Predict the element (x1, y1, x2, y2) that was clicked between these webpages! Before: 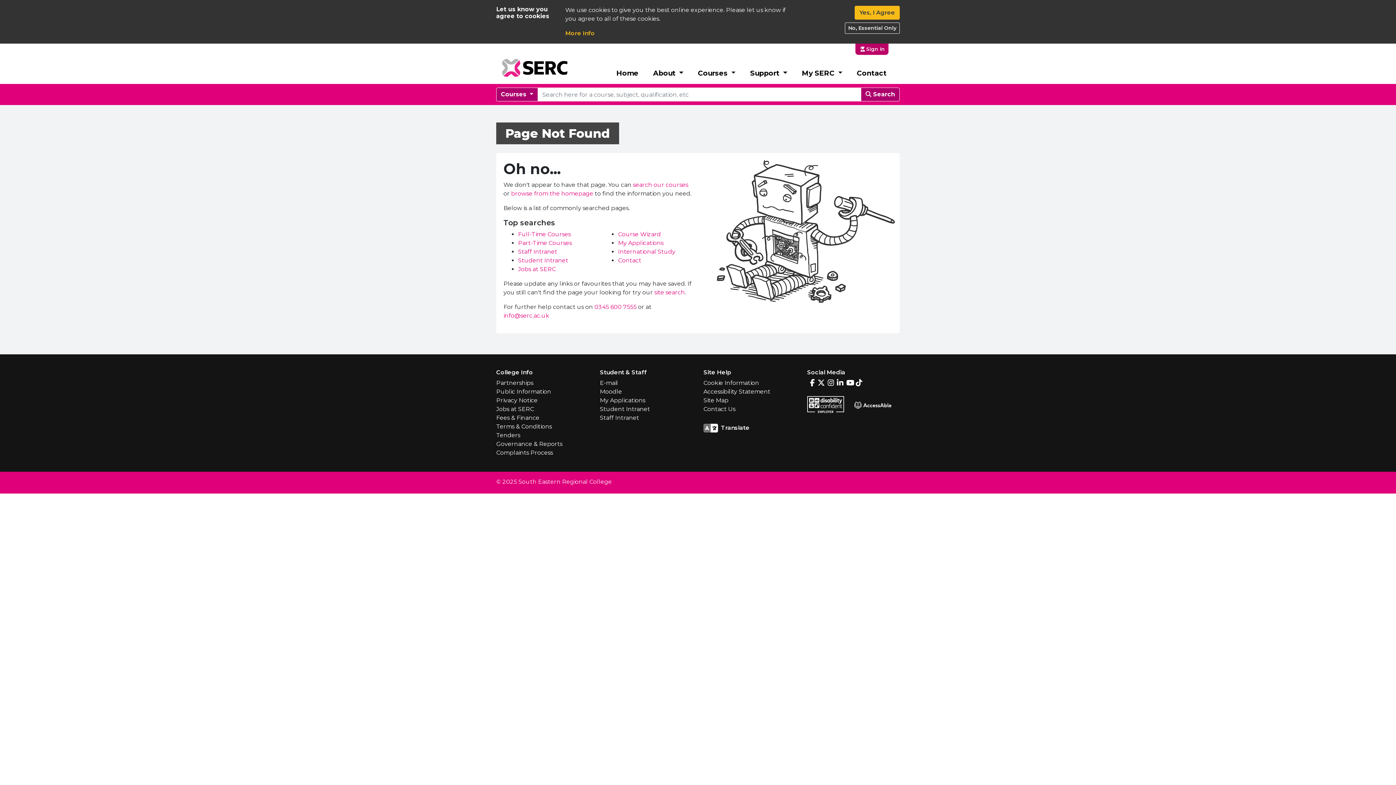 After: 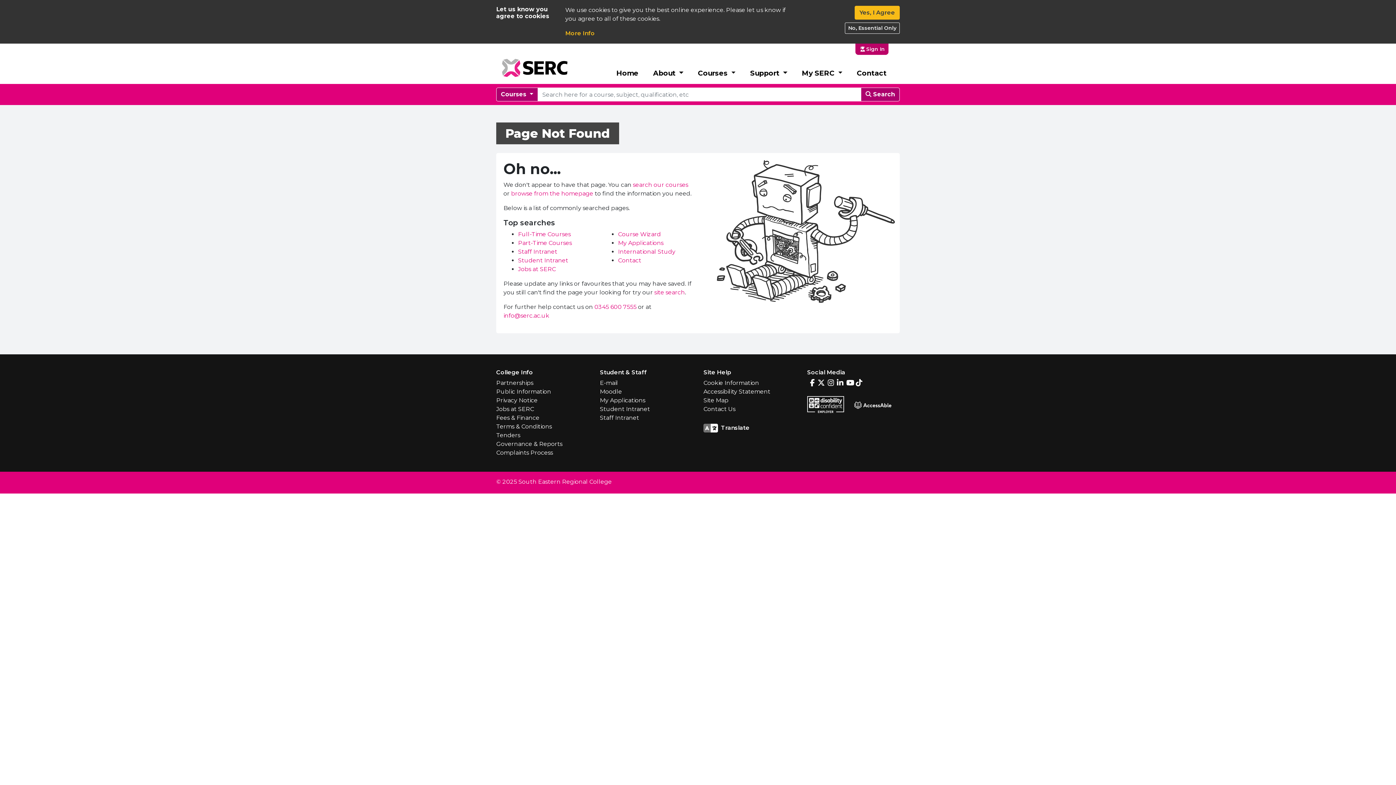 Action: bbox: (854, 397, 891, 403)